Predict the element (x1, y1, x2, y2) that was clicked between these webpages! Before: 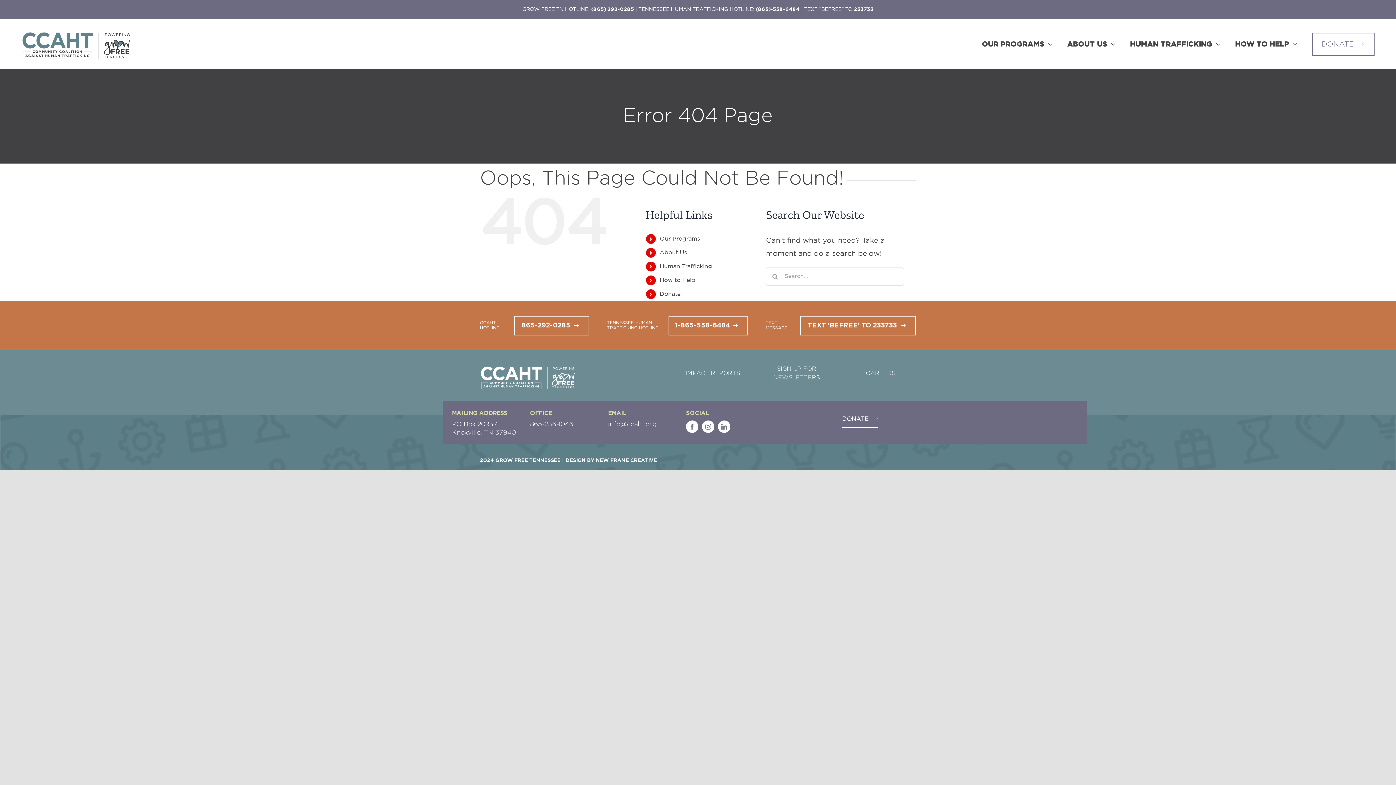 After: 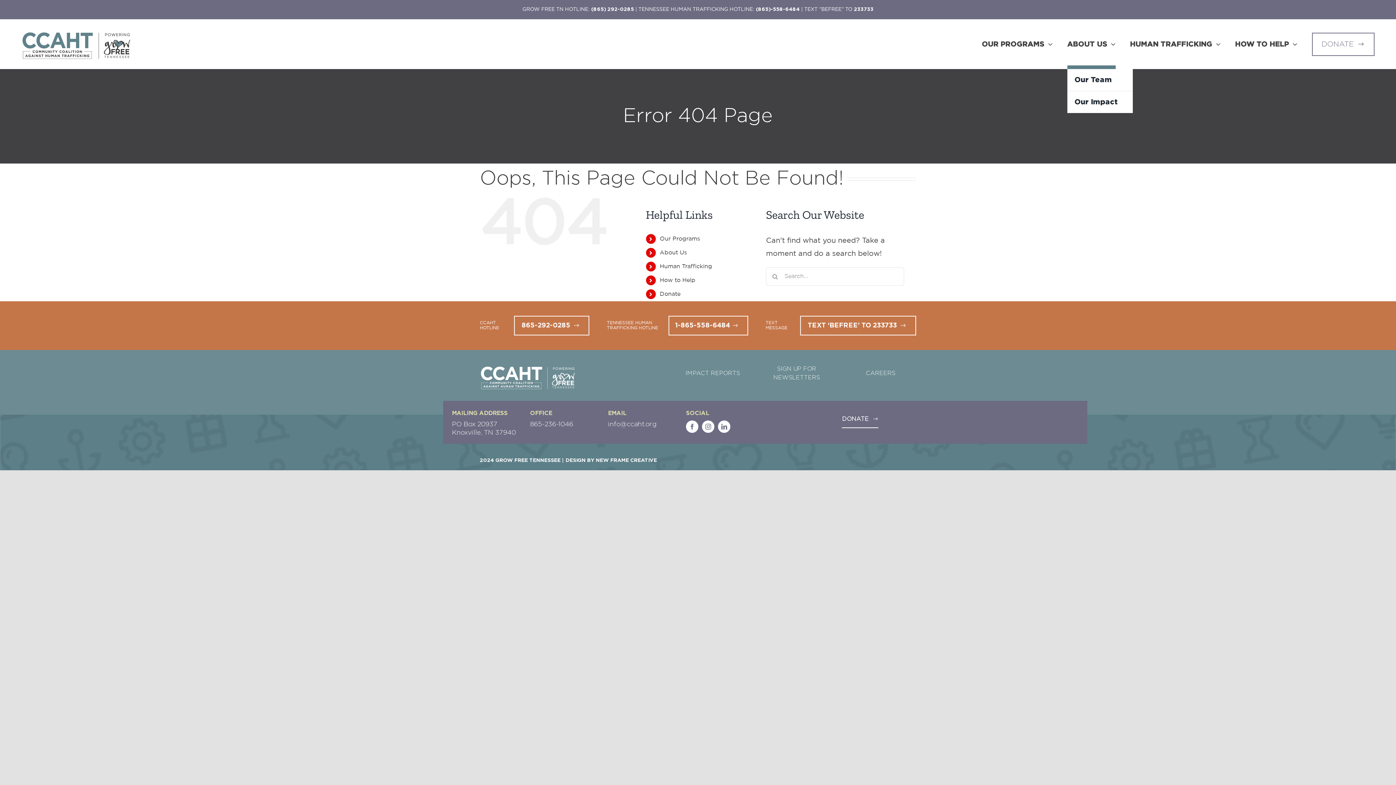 Action: label: ABOUT US bbox: (1067, 19, 1115, 69)